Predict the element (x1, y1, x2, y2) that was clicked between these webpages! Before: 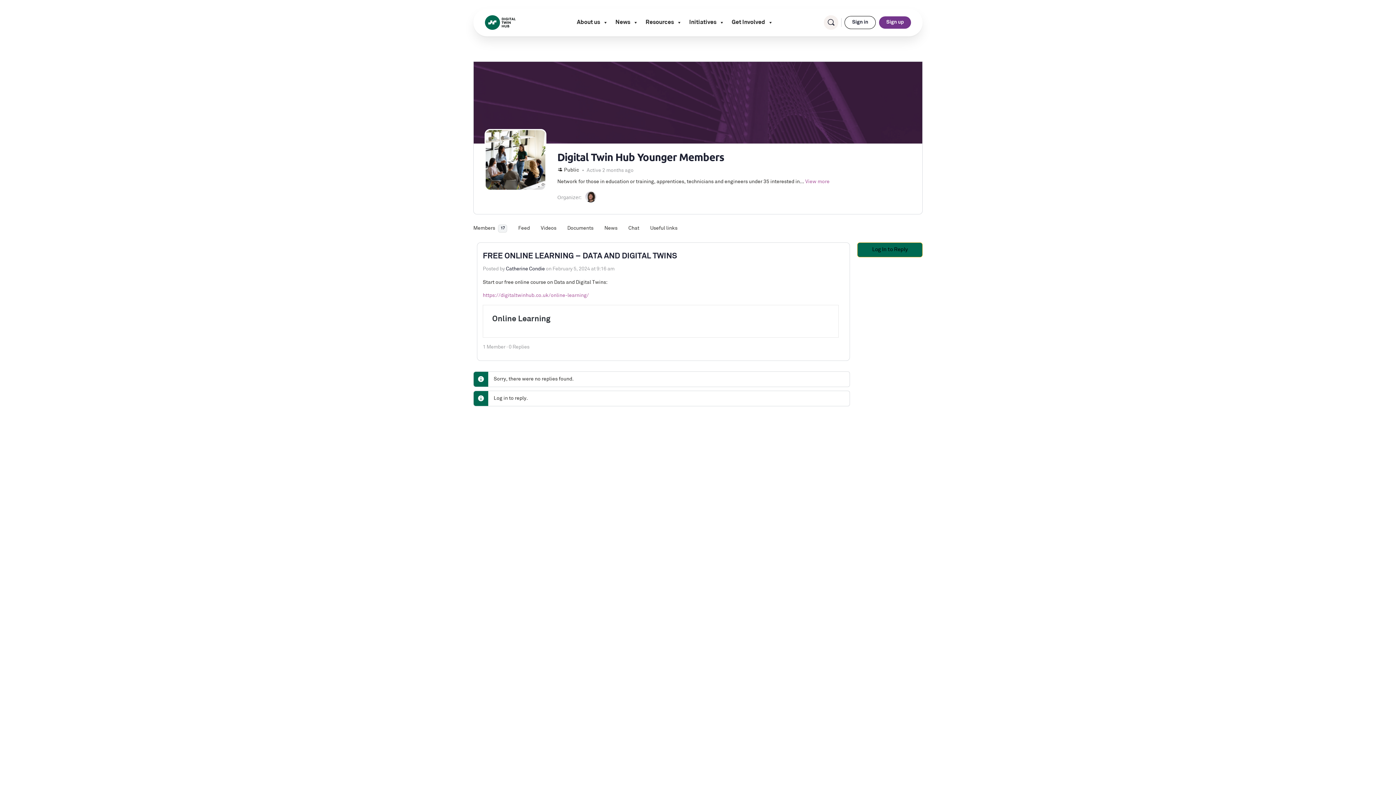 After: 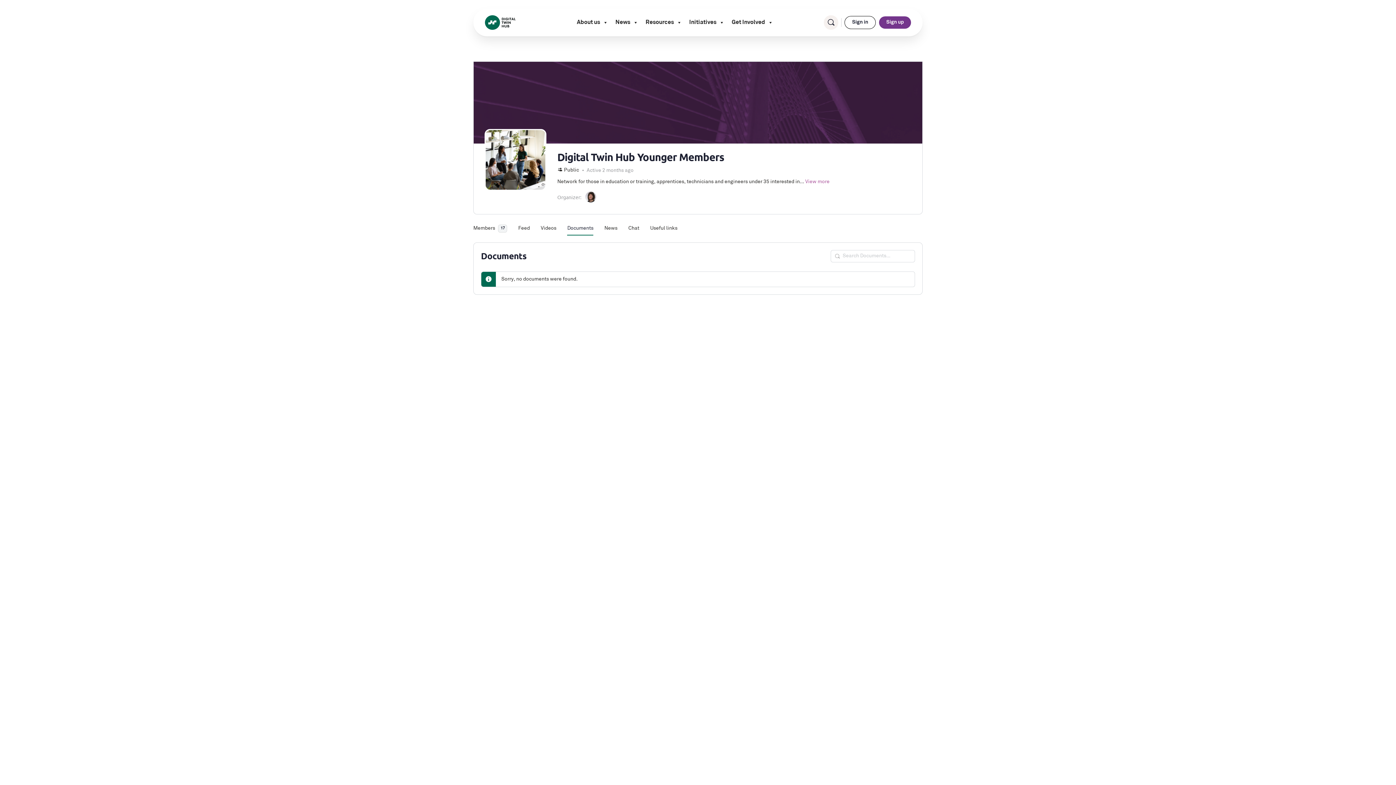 Action: bbox: (567, 216, 593, 234) label: Documents